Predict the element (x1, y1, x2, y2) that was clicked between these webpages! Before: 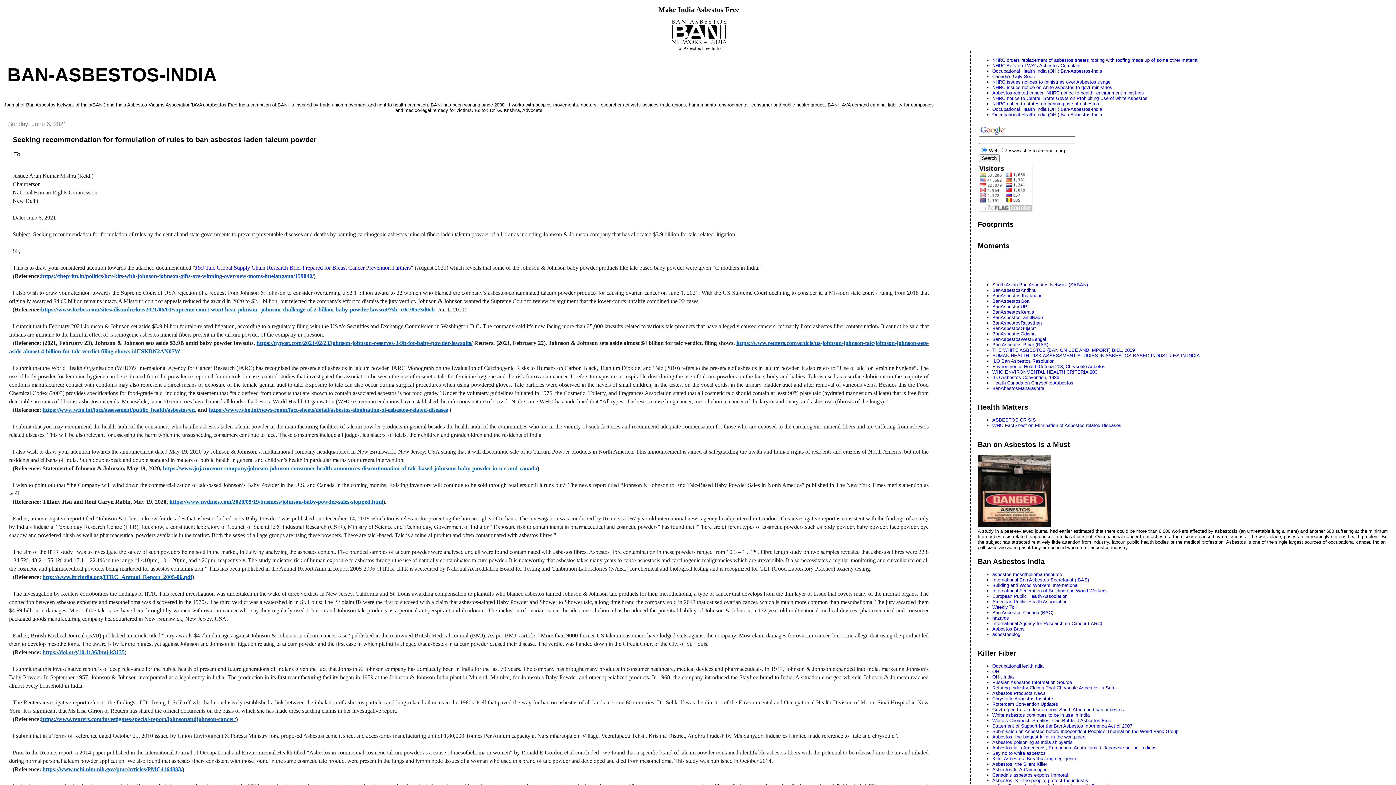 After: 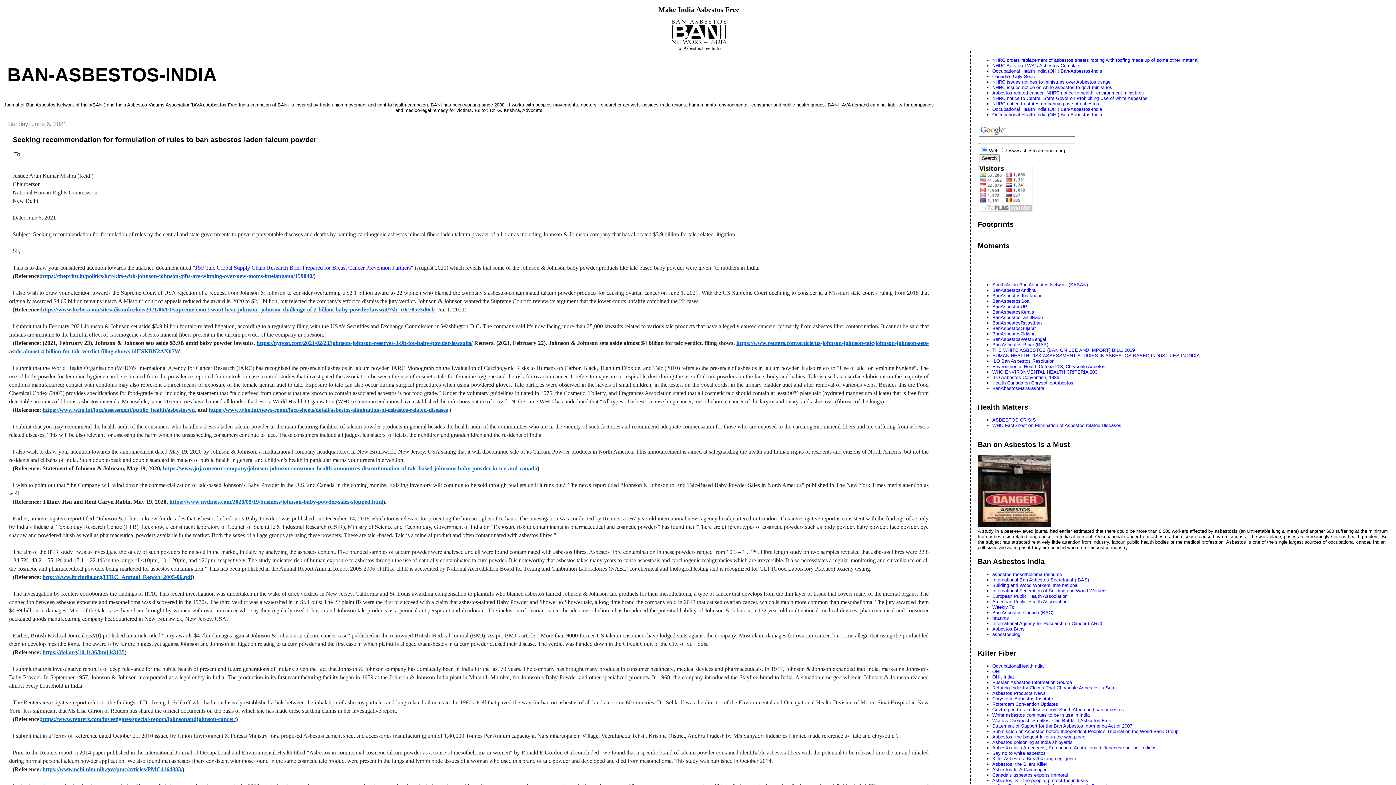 Action: label: https://www.forbes.com/sites/alisondurkee/2021/06/01/supreme-court-wont-hear-johnson--johnson-challenge-of-2-billion-baby-powder-lawsuit/?sh=c0c785e3d6eb bbox: (41, 307, 434, 312)